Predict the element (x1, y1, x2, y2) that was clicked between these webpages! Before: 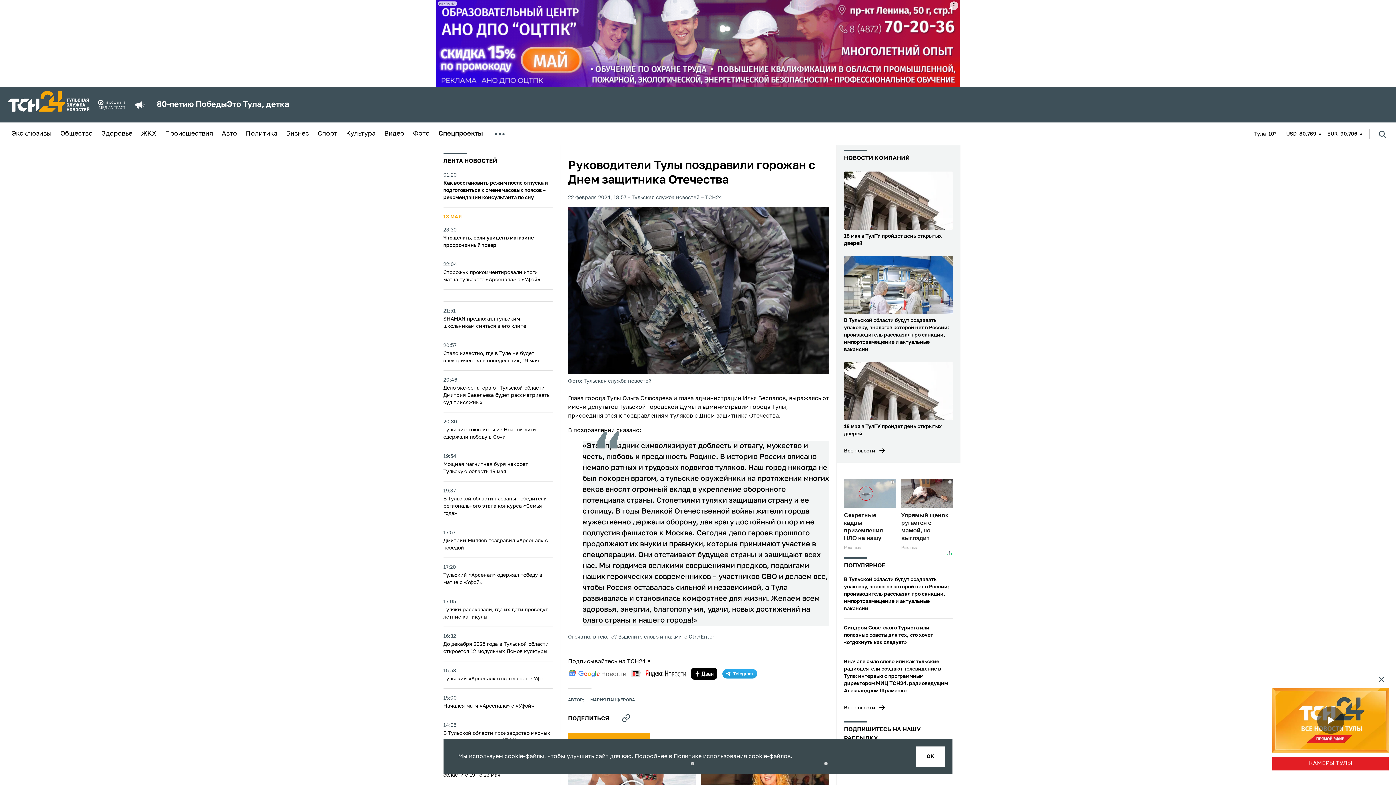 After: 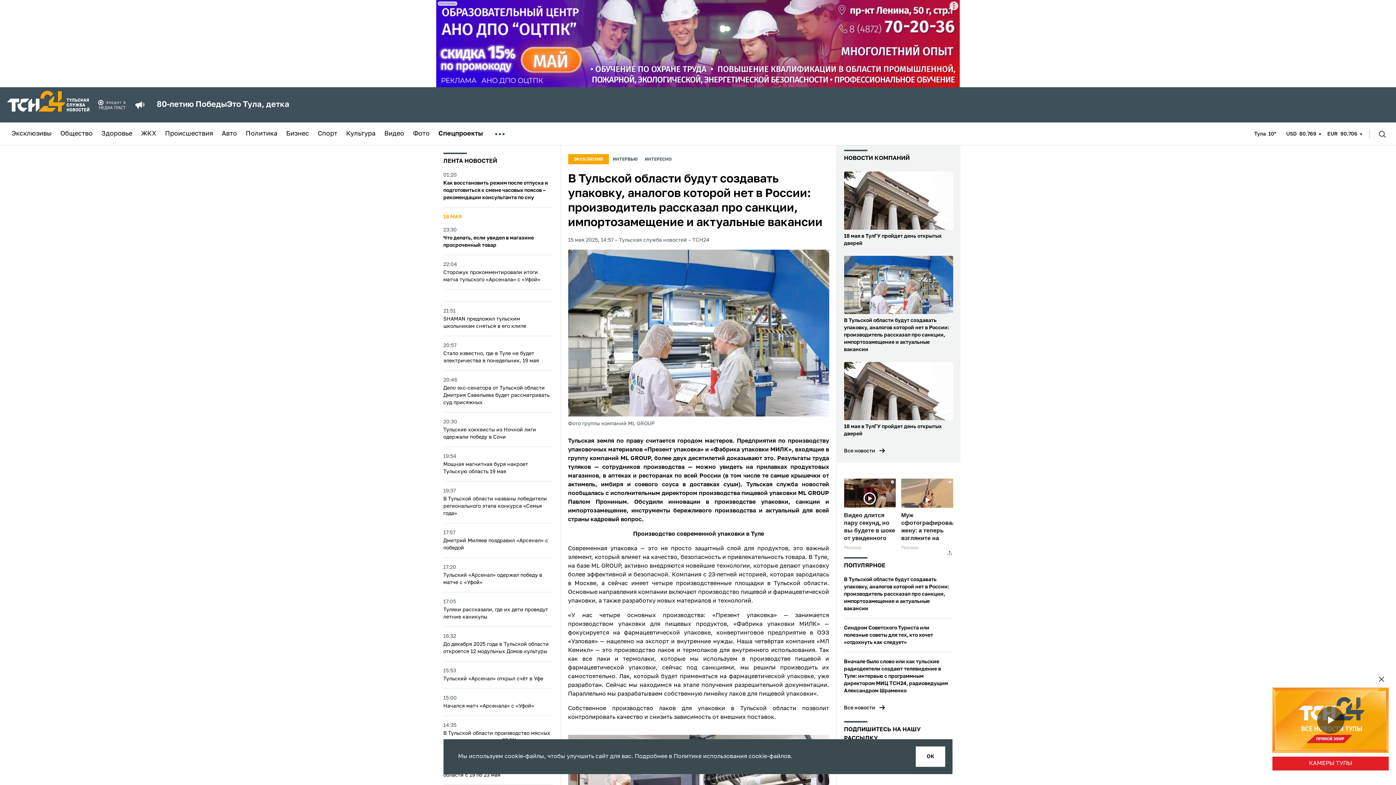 Action: bbox: (844, 576, 953, 612) label: В Тульской области будут создавать упаковку, аналогов которой нет в России: производитель рассказал про санкции, импортозамещение и актуальные вакансии